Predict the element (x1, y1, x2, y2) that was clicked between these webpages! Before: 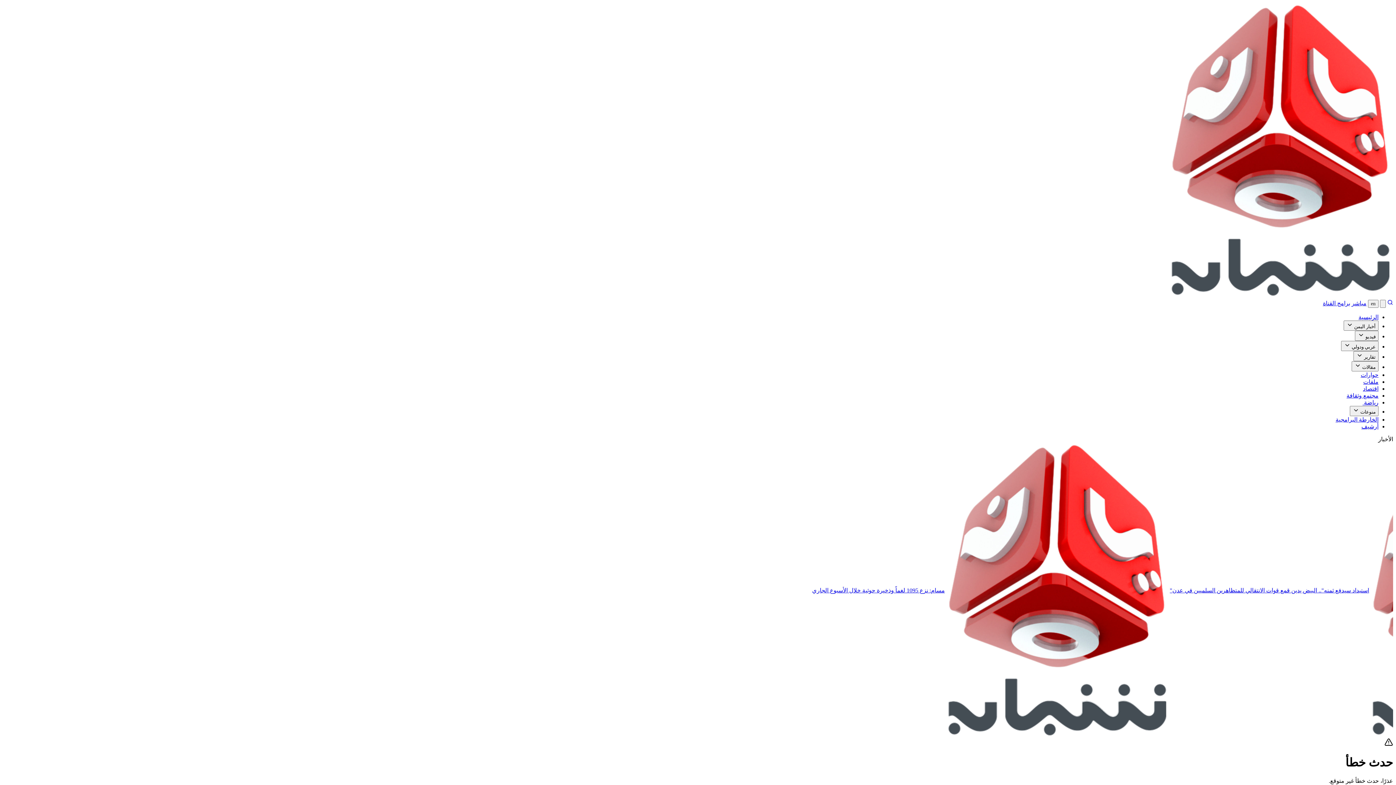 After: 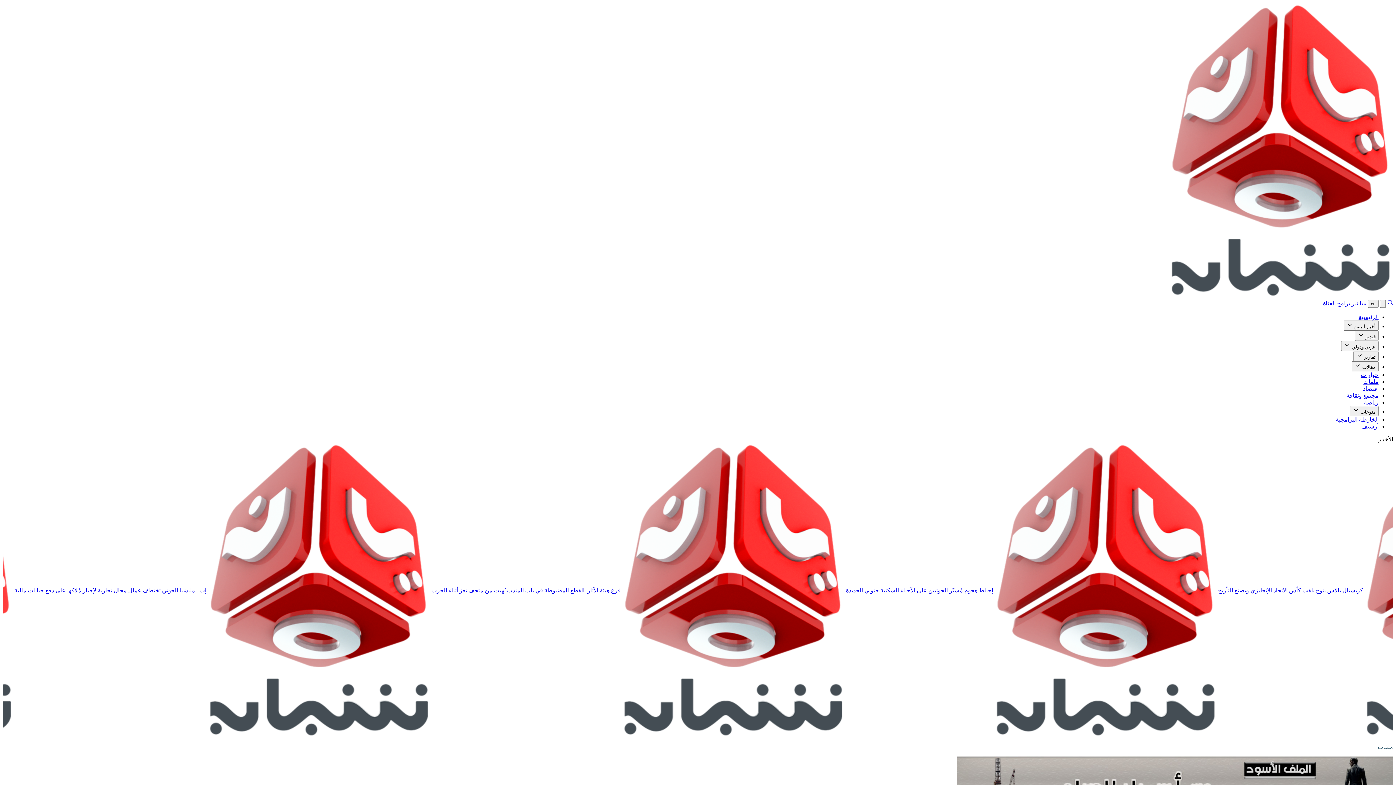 Action: bbox: (1363, 378, 1378, 385) label: ‫ملفات‬